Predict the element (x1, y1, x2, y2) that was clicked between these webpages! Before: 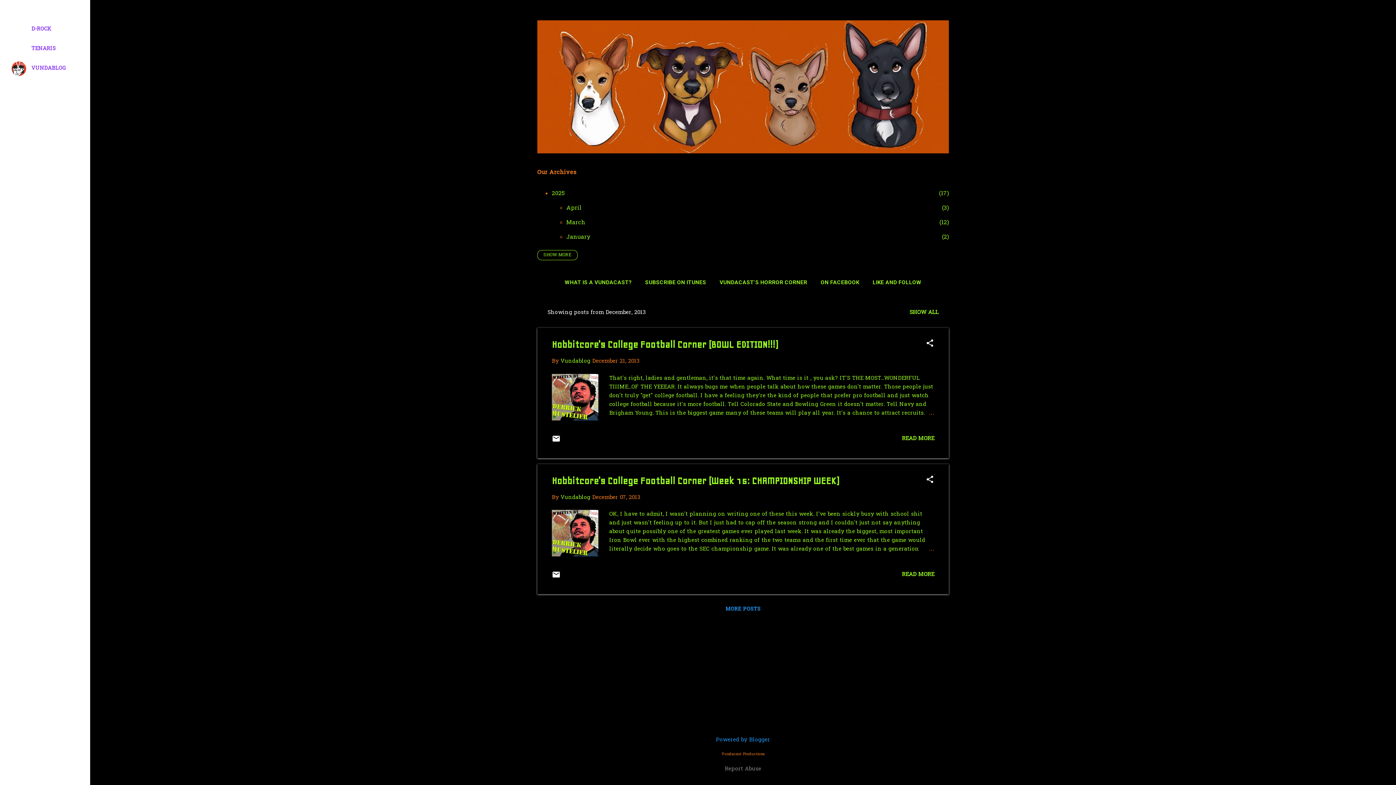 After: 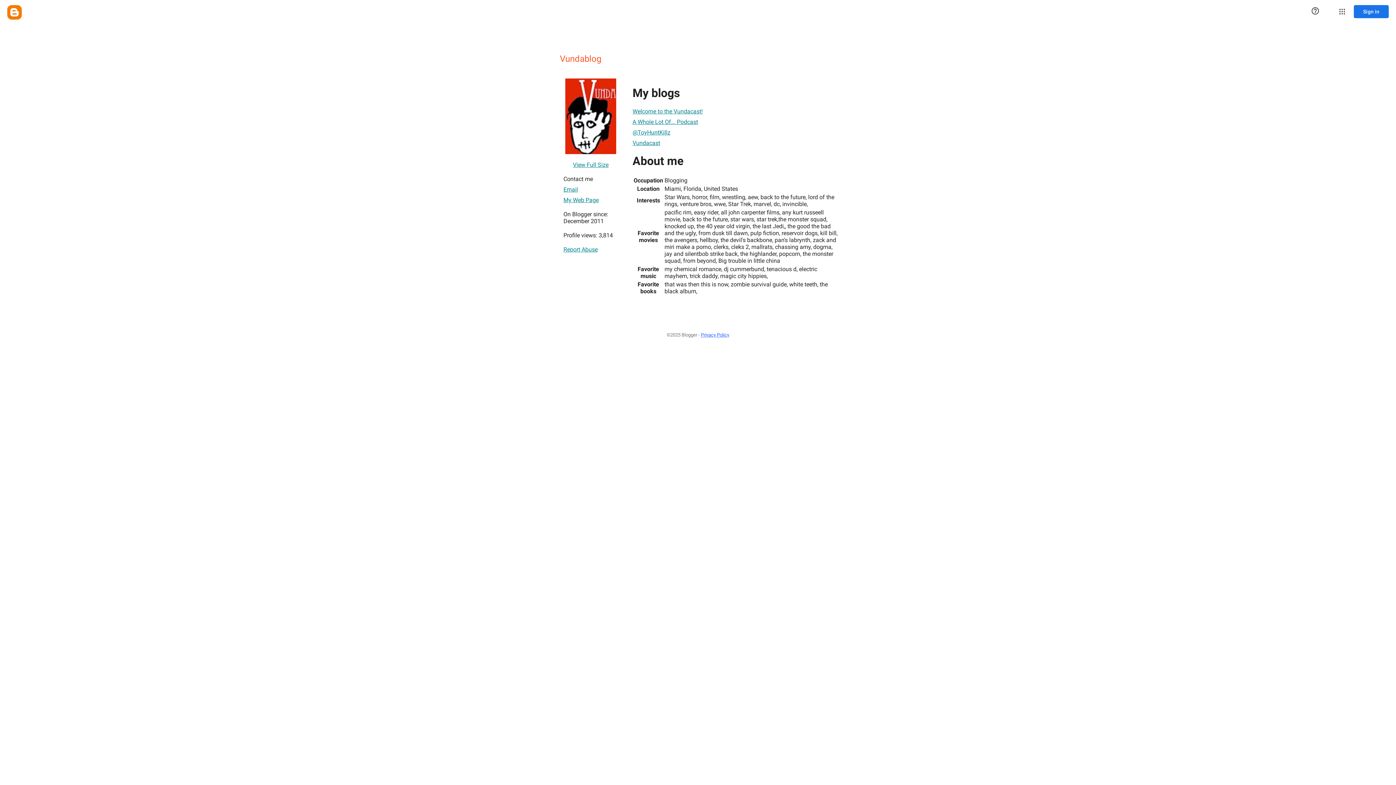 Action: label: Vundablog bbox: (560, 357, 590, 365)